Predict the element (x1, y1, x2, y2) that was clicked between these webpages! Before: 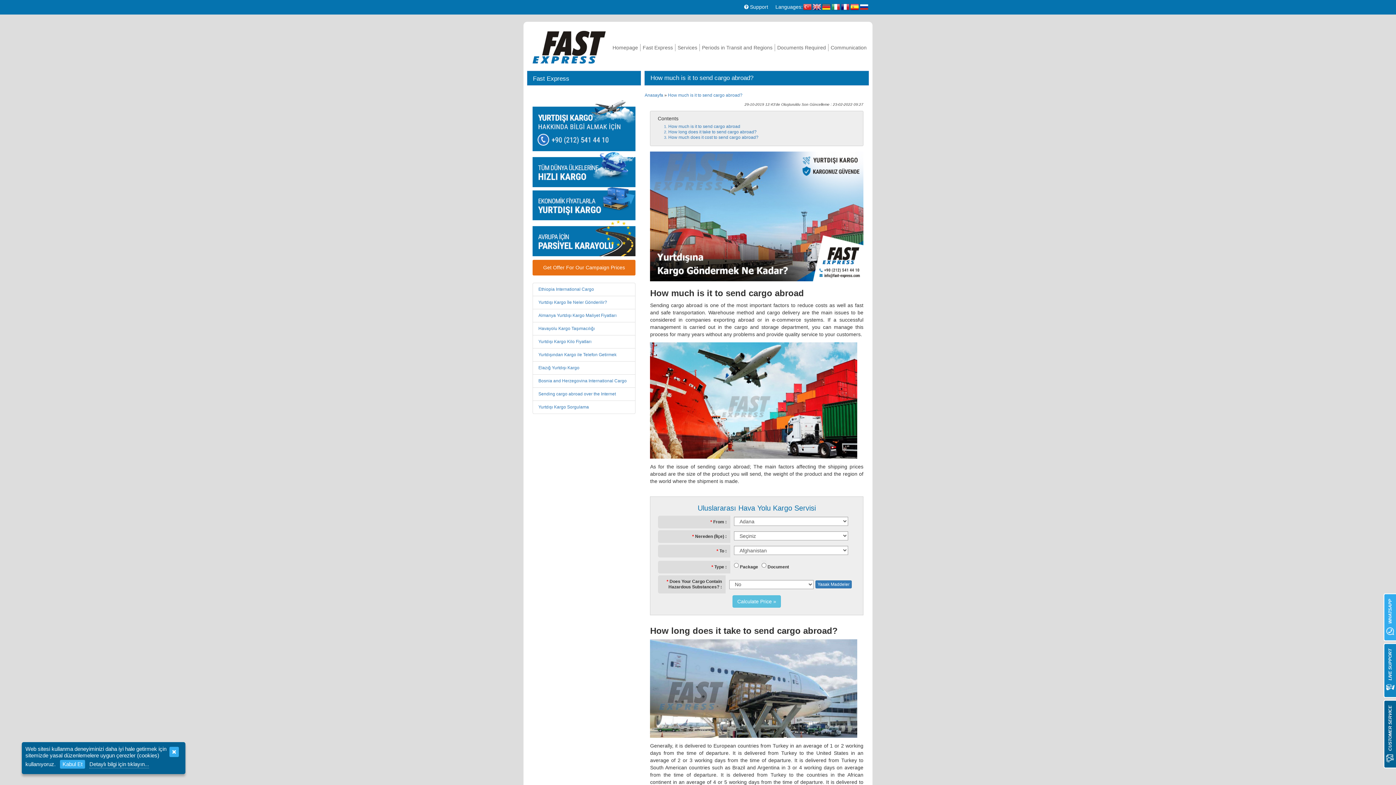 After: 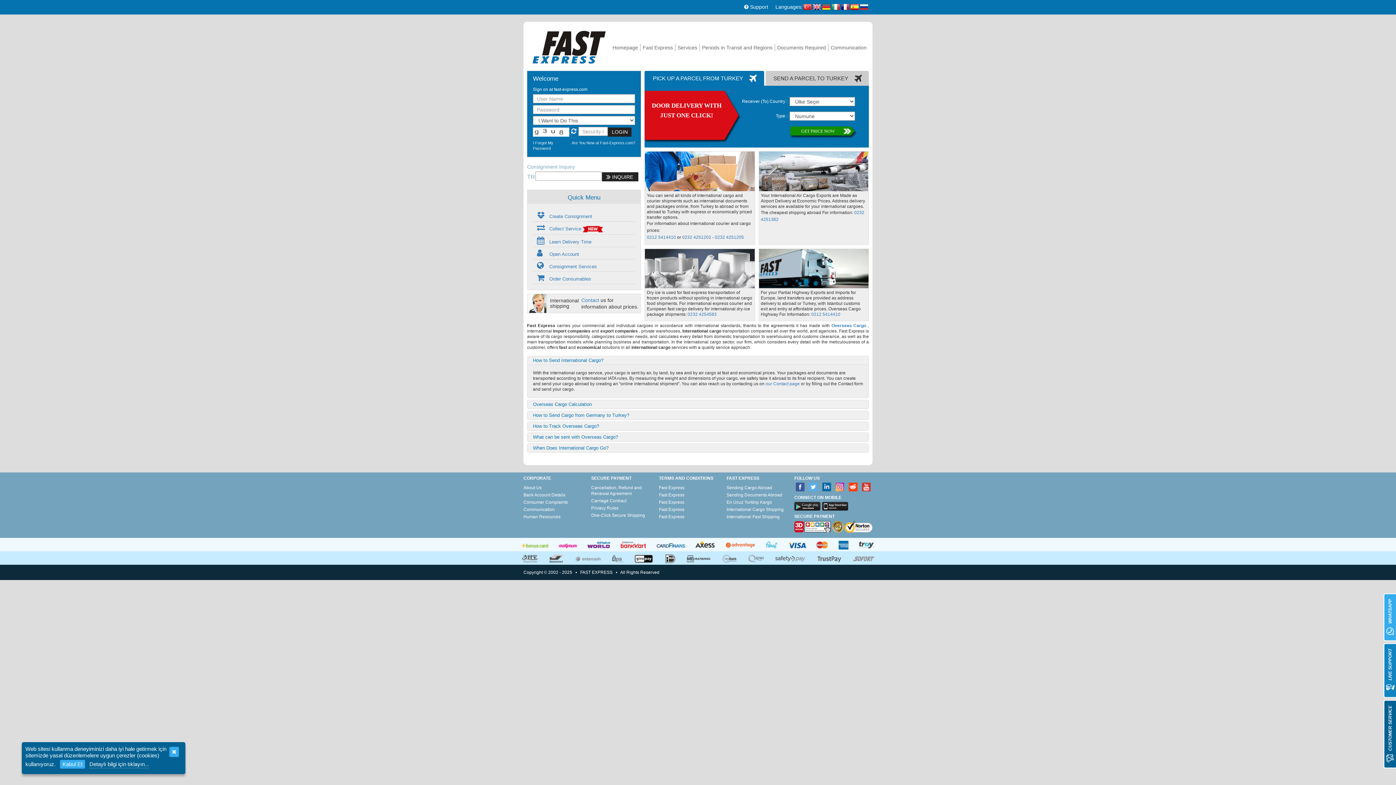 Action: bbox: (532, 41, 605, 51)